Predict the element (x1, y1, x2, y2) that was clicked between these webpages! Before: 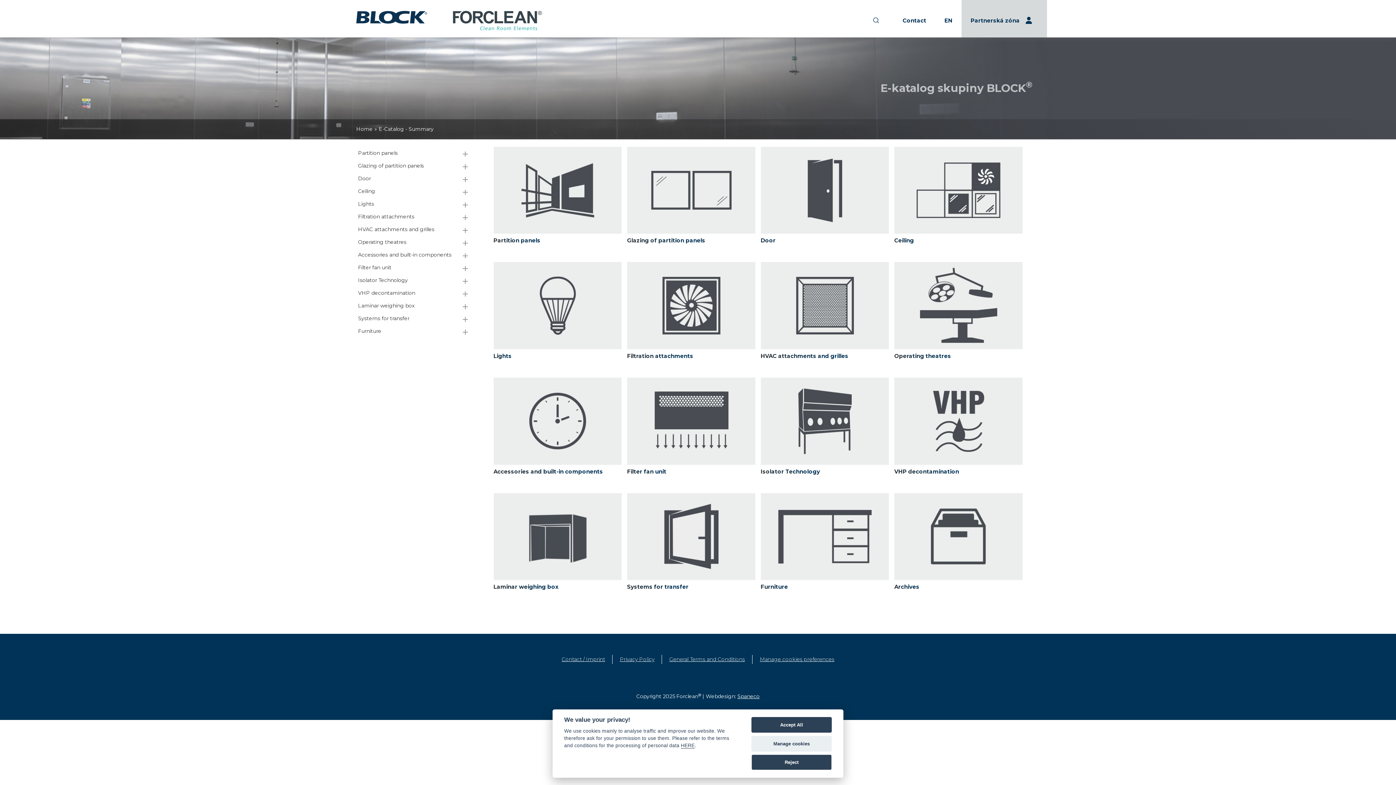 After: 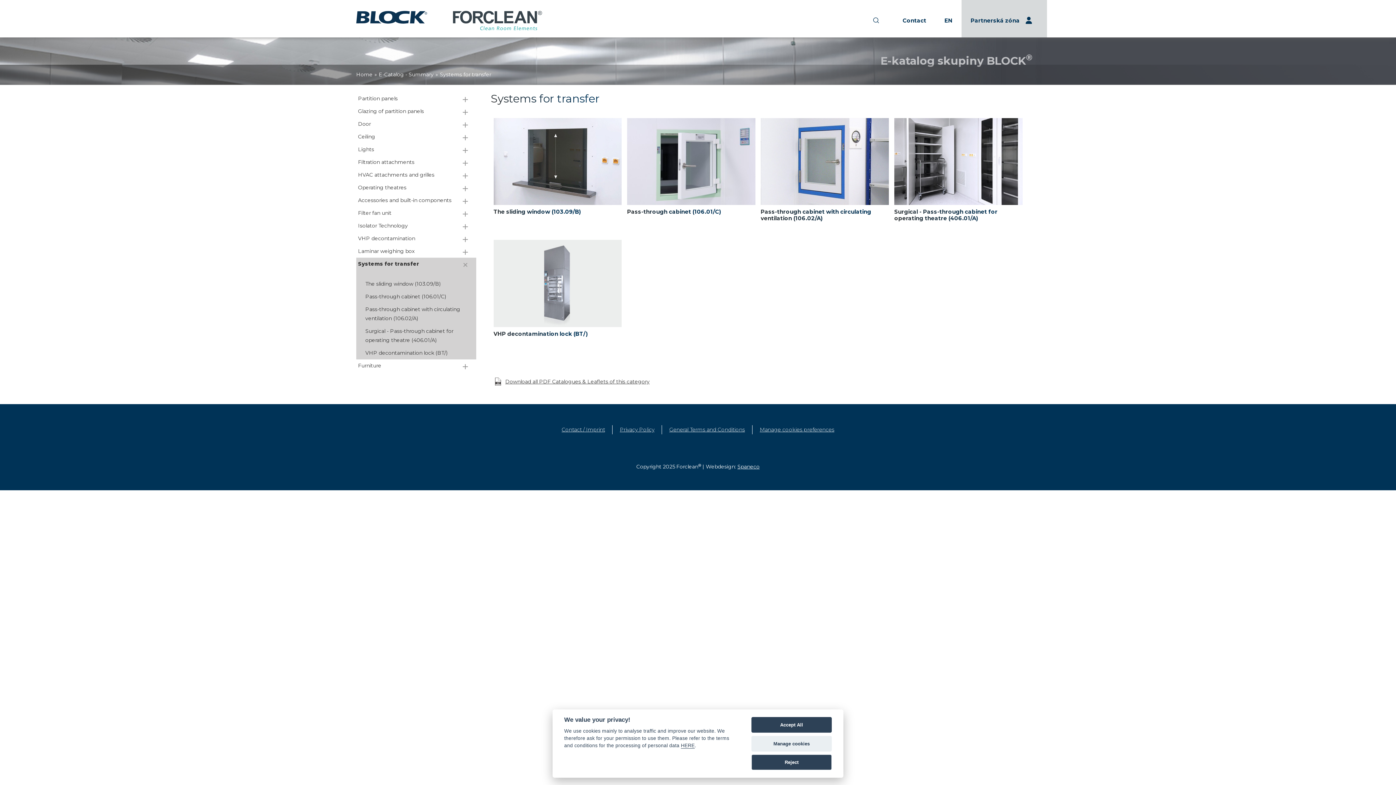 Action: bbox: (627, 493, 755, 594) label: Systems for transfer